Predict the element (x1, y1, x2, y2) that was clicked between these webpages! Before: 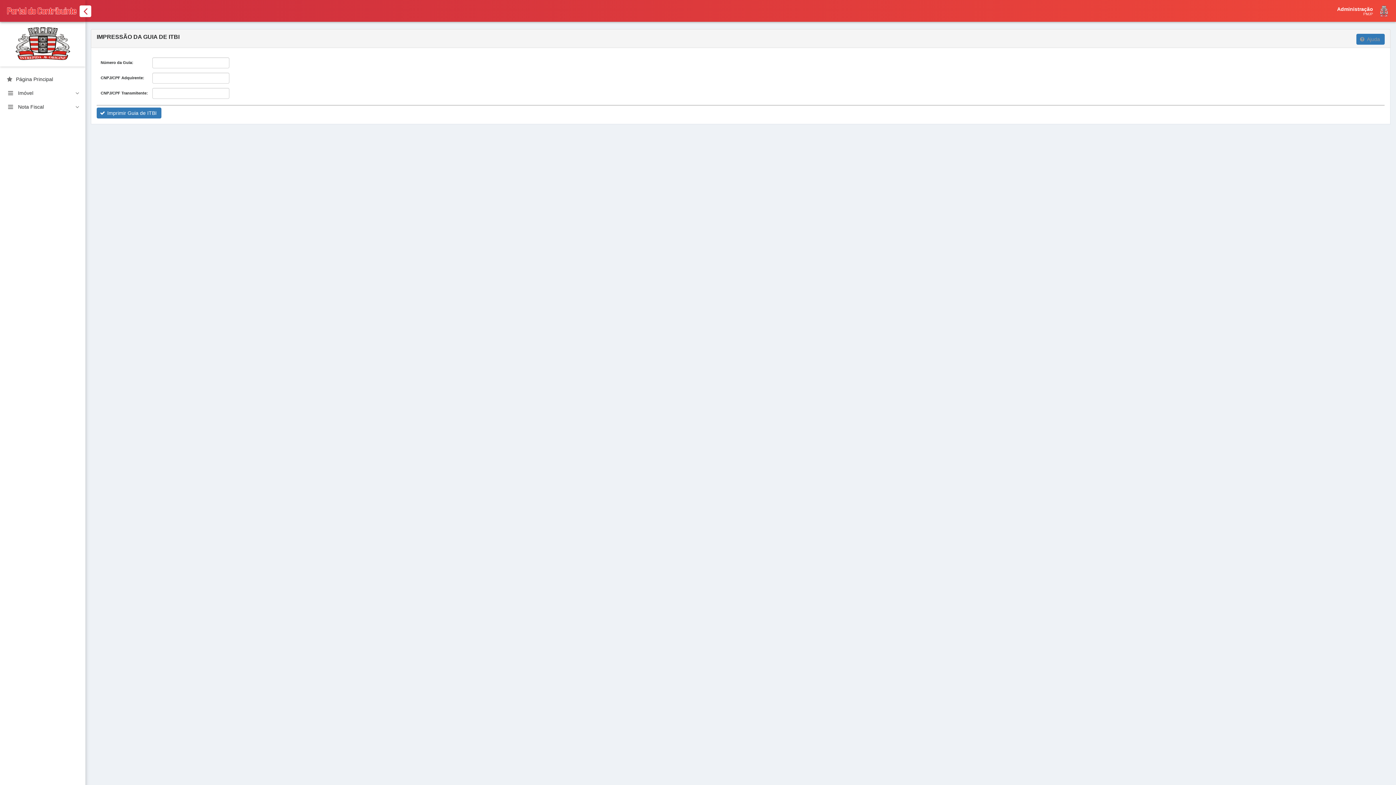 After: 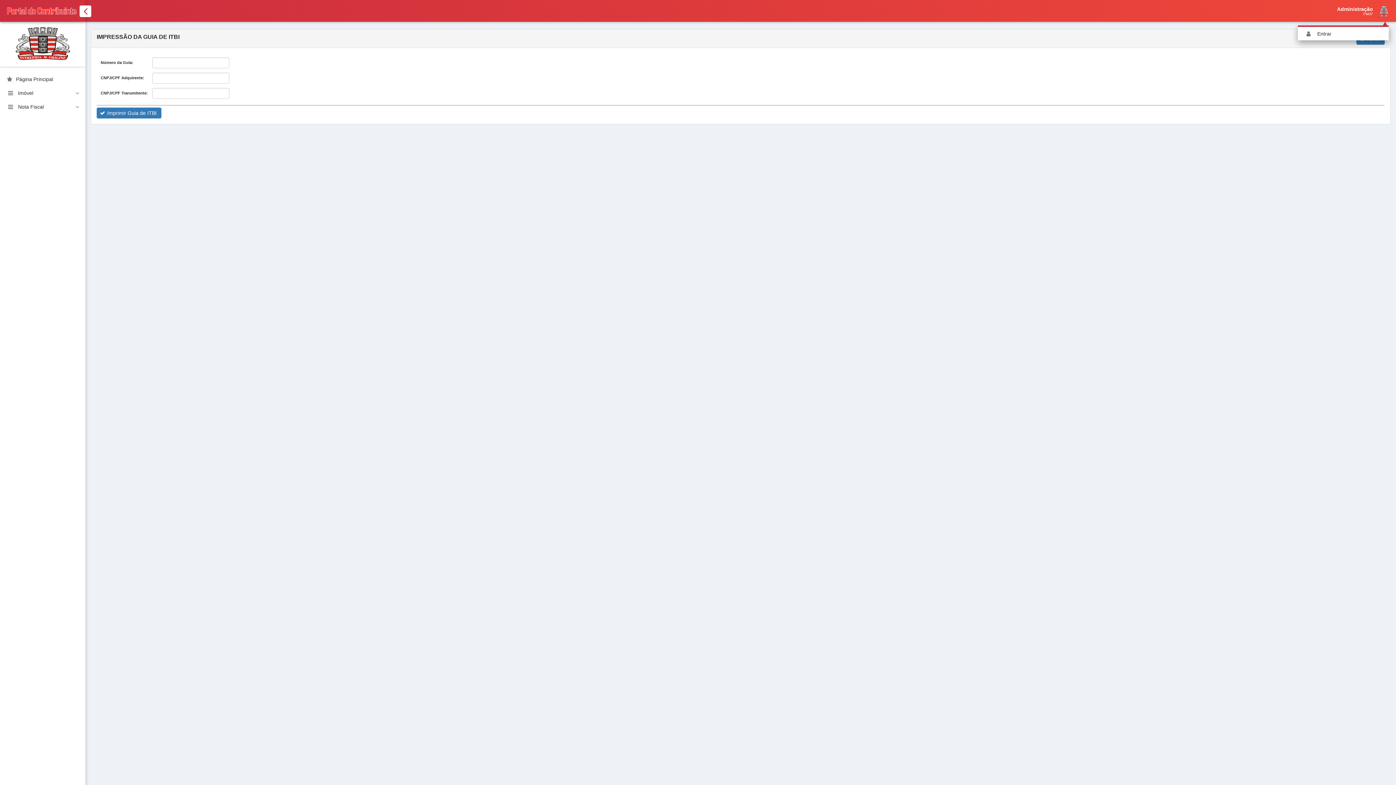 Action: label: Administração


PMJP bbox: (1263, 6, 1390, 17)